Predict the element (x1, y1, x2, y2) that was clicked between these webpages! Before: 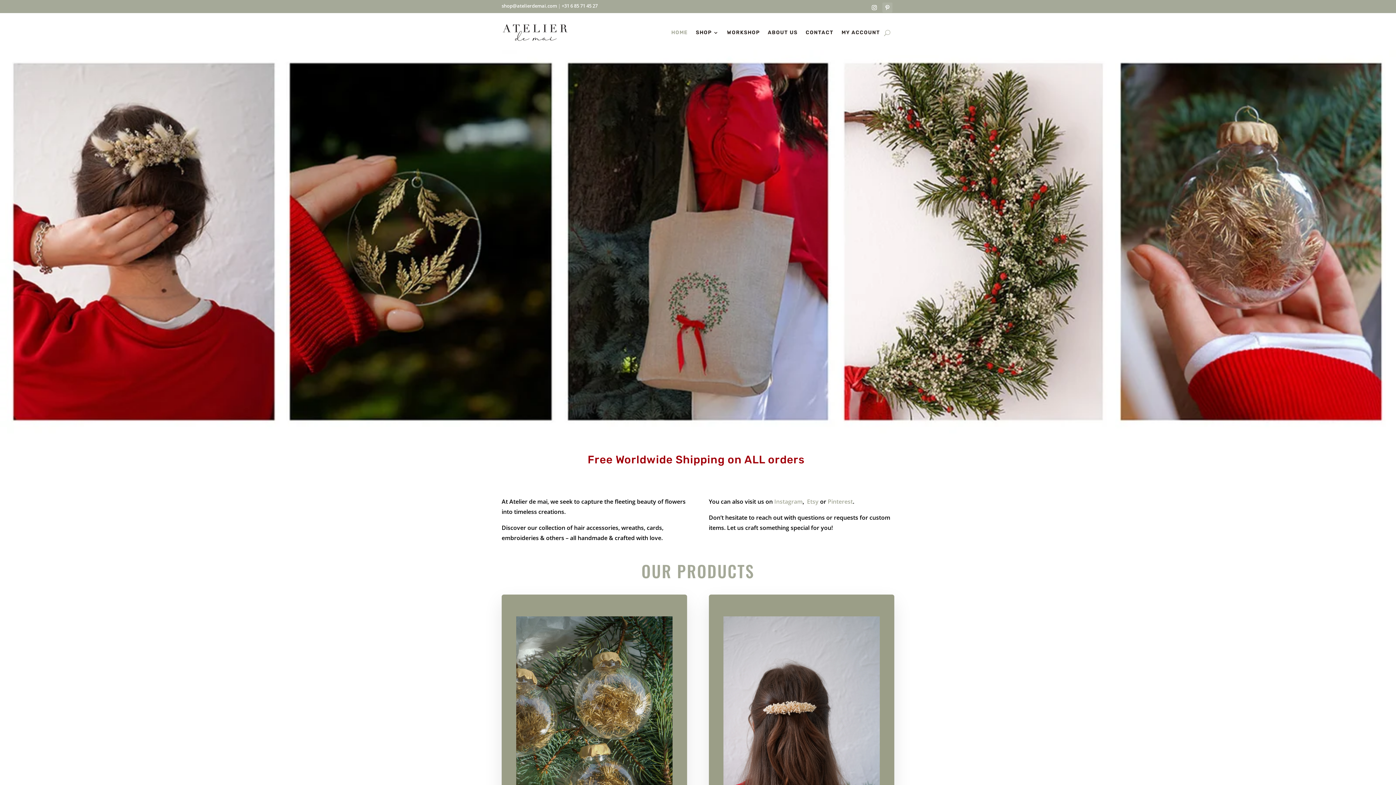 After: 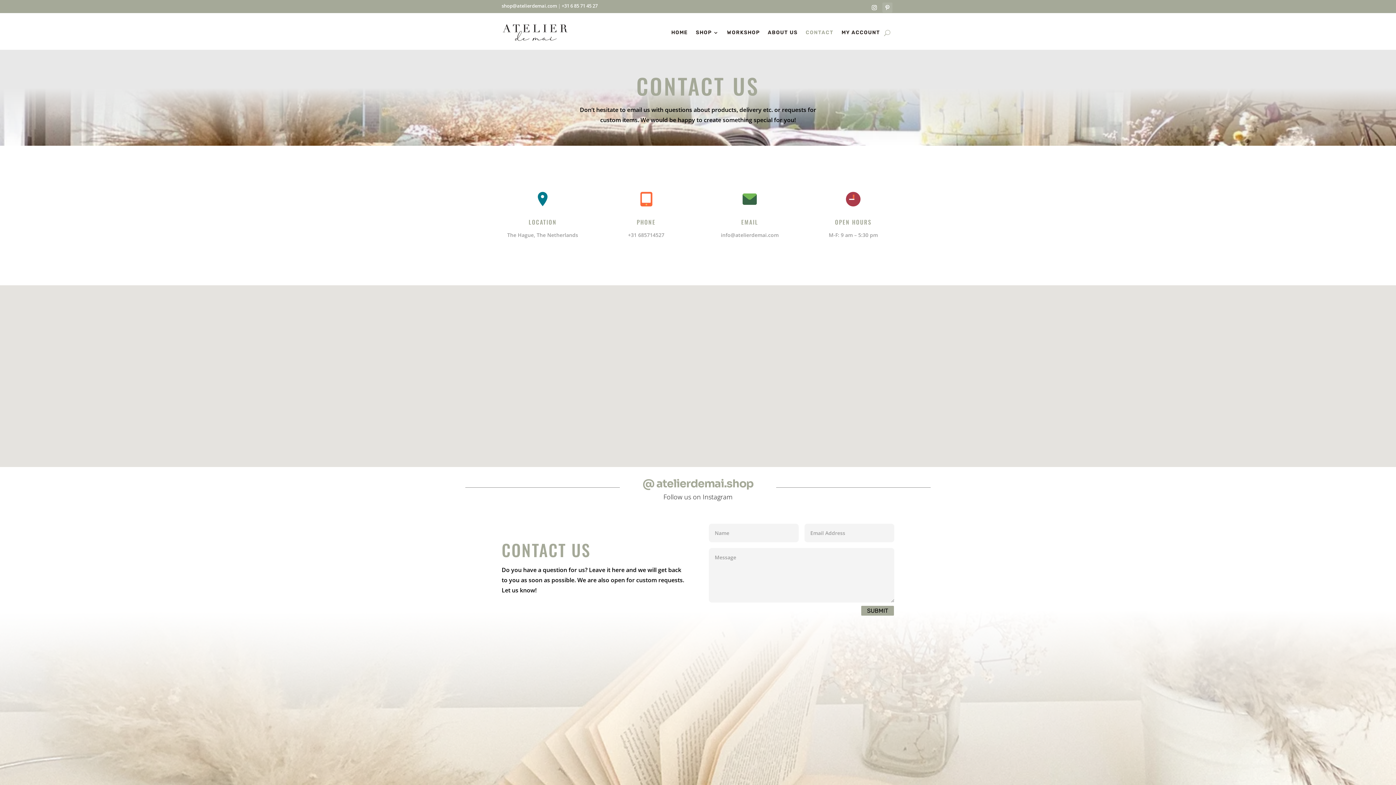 Action: label: CONTACT bbox: (805, 18, 833, 47)